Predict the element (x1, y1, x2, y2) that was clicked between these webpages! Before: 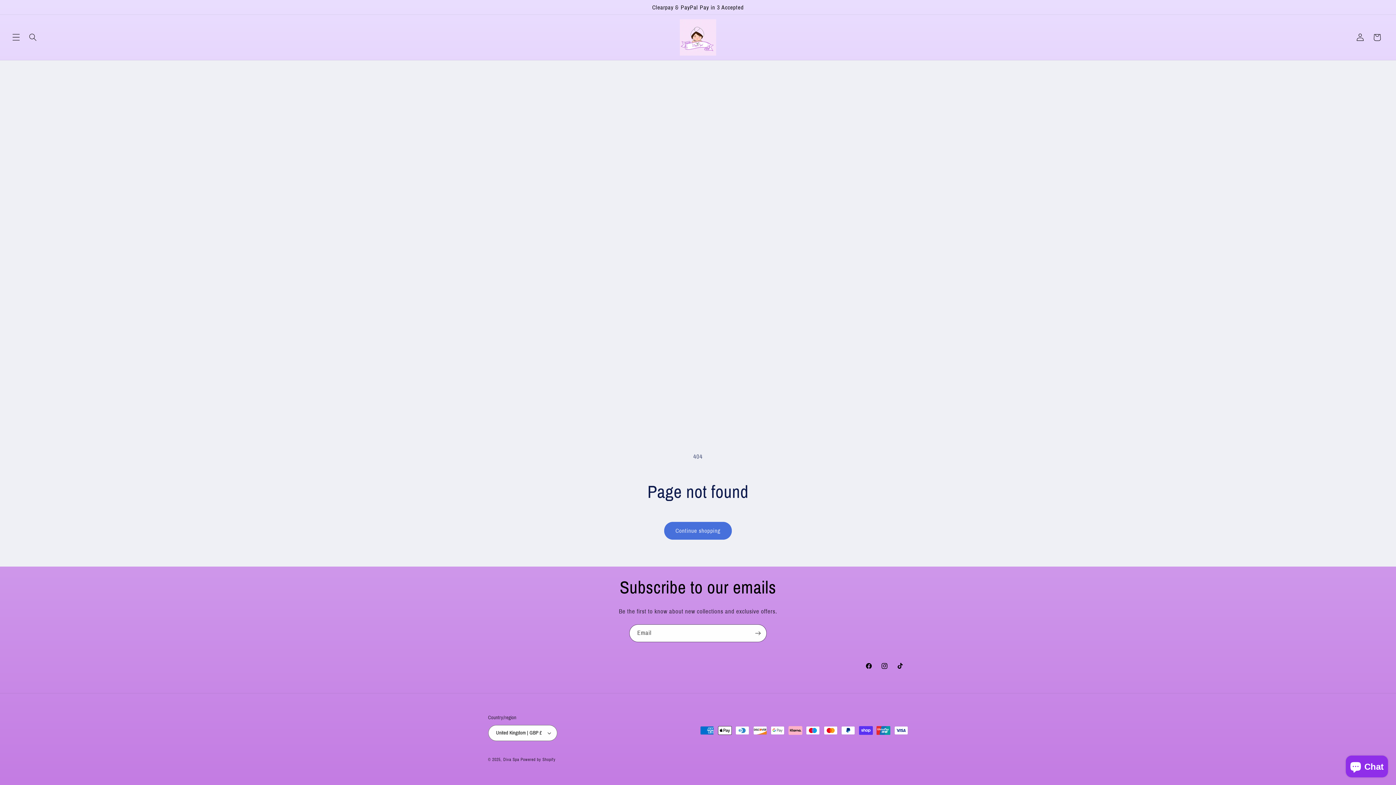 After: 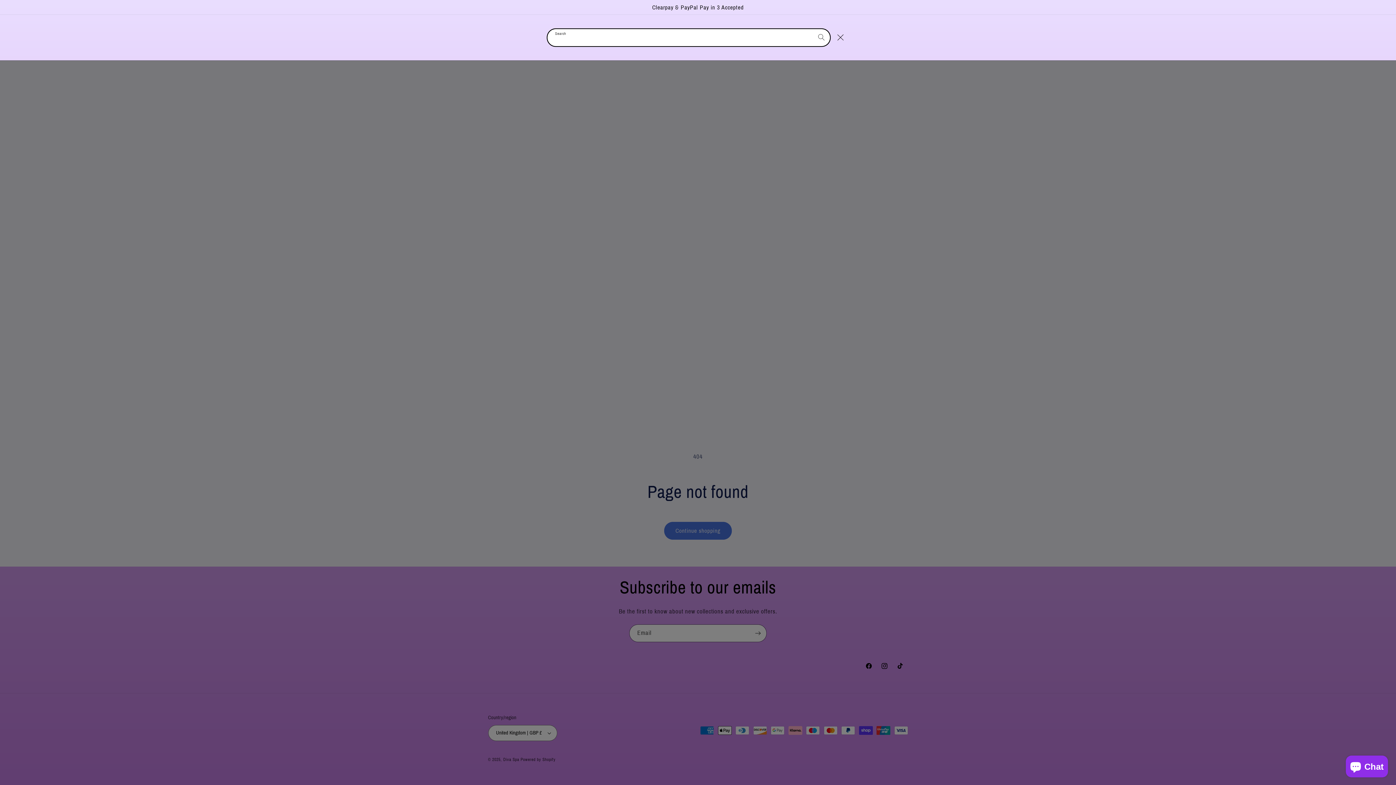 Action: bbox: (24, 29, 41, 45) label: Search